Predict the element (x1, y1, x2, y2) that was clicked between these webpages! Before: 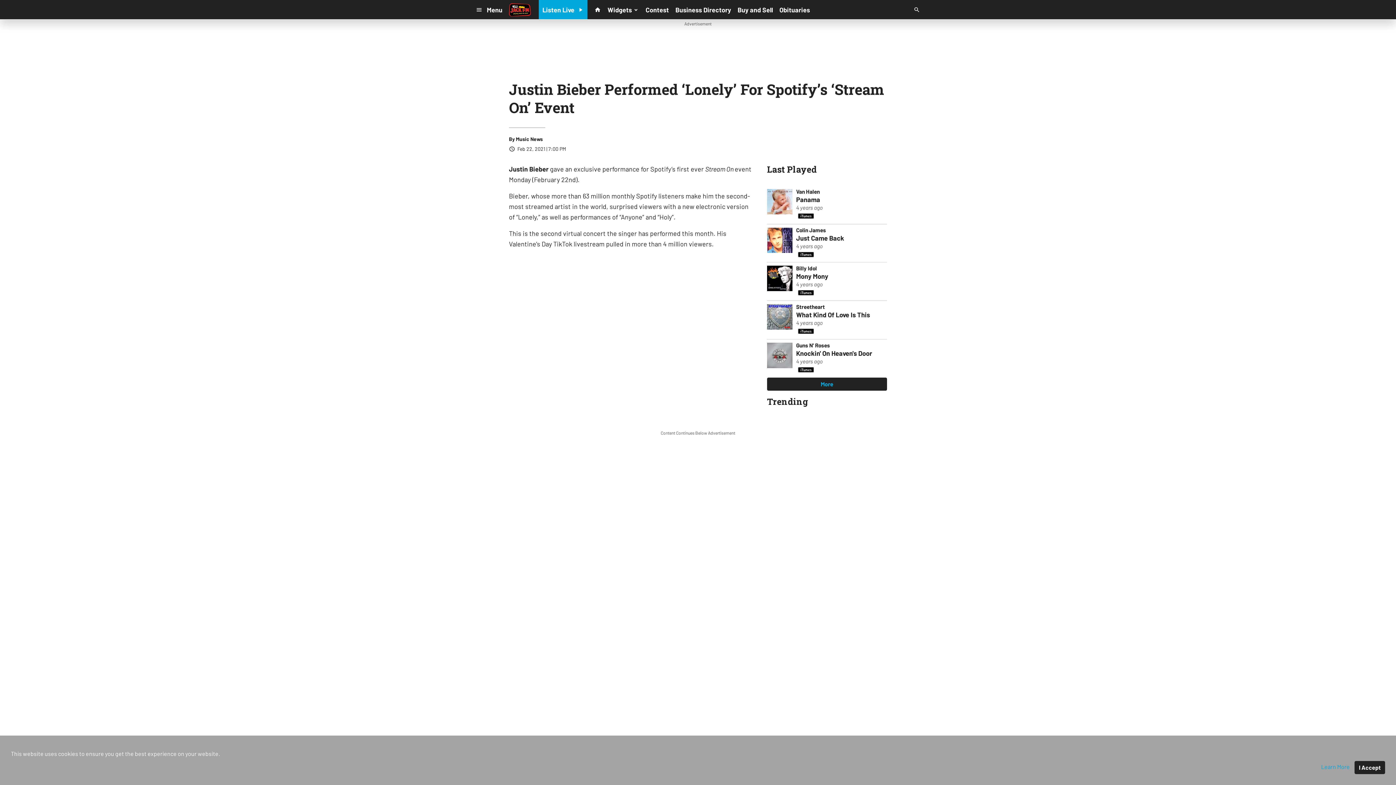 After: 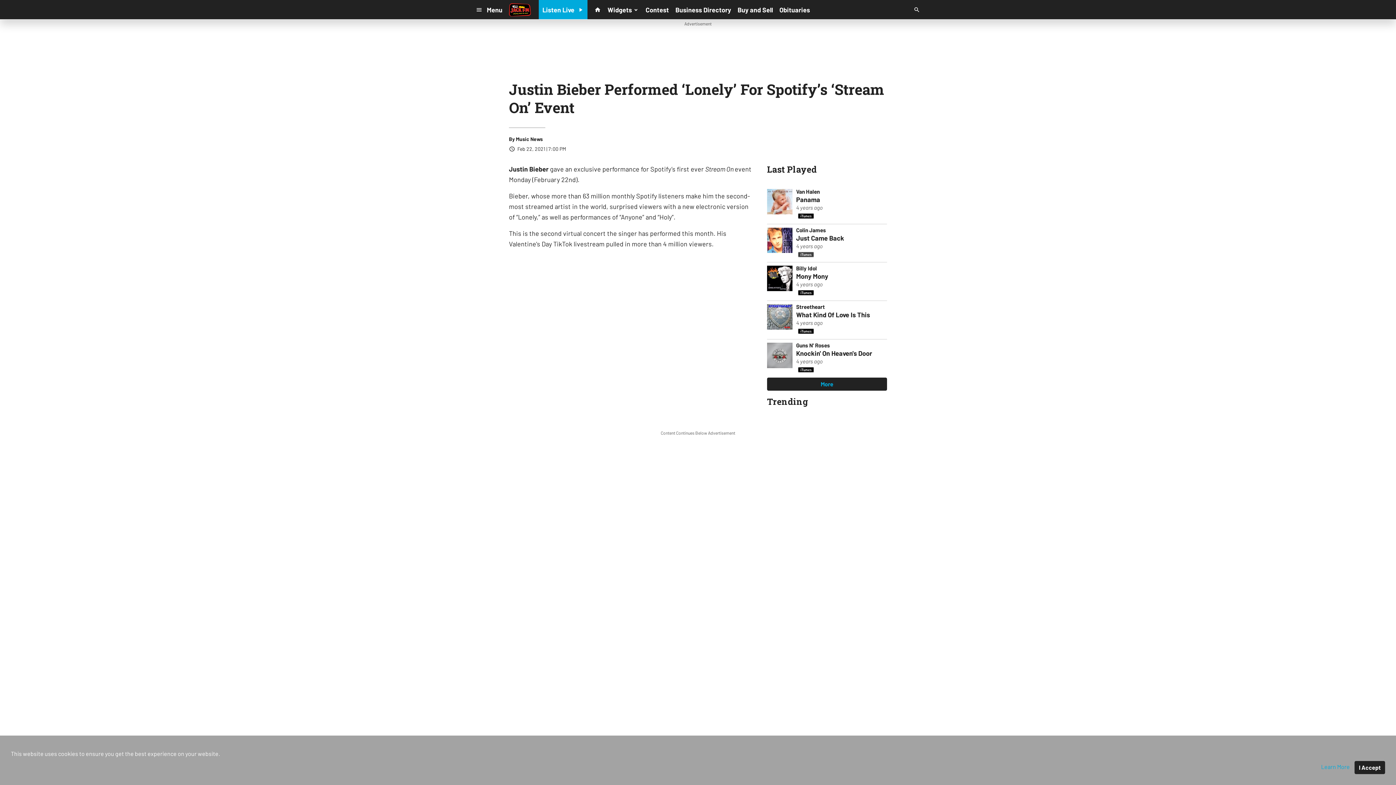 Action: bbox: (798, 251, 814, 257)